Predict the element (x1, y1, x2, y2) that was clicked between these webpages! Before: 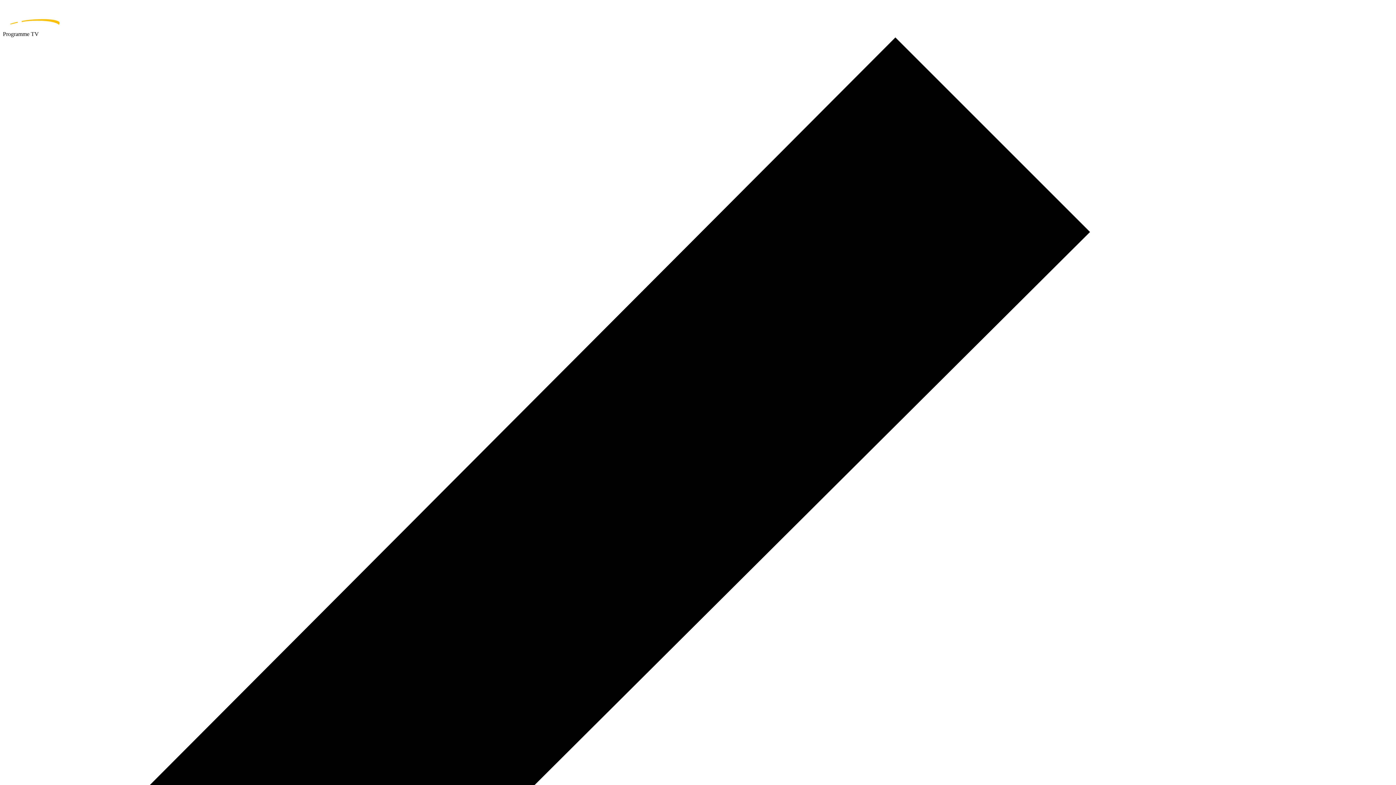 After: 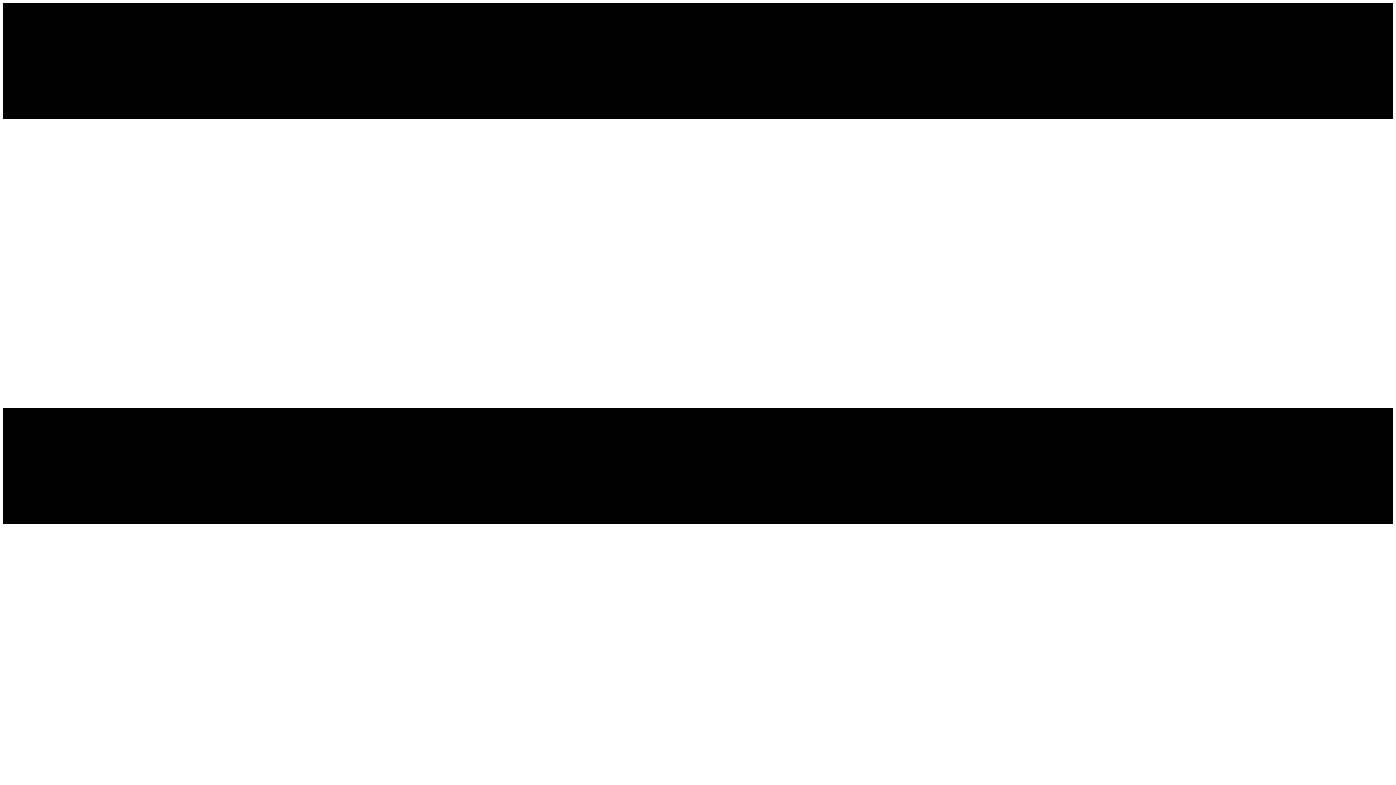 Action: label: home page bbox: (2, 2, 1393, 30)